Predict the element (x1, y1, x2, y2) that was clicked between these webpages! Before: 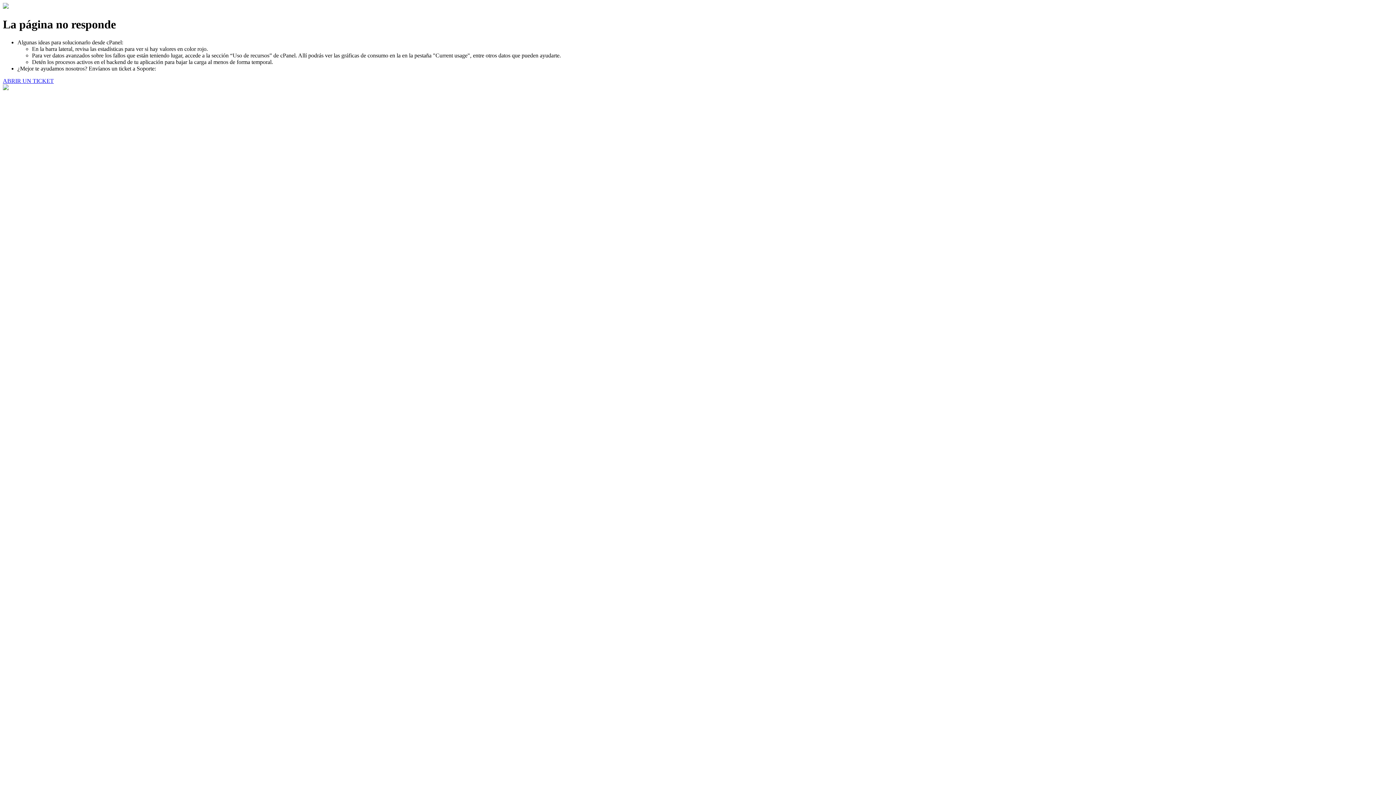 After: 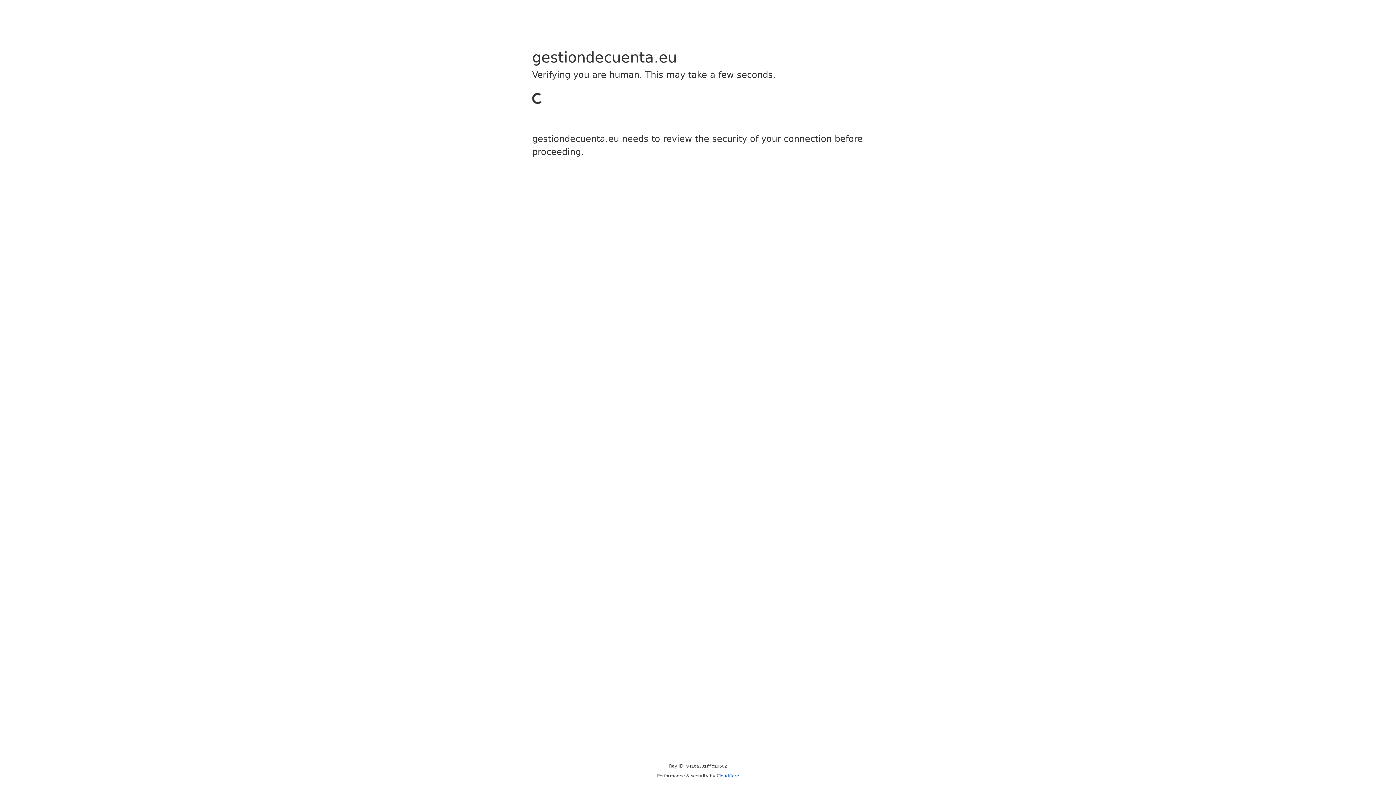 Action: label: ABRIR UN TICKET bbox: (2, 77, 53, 83)